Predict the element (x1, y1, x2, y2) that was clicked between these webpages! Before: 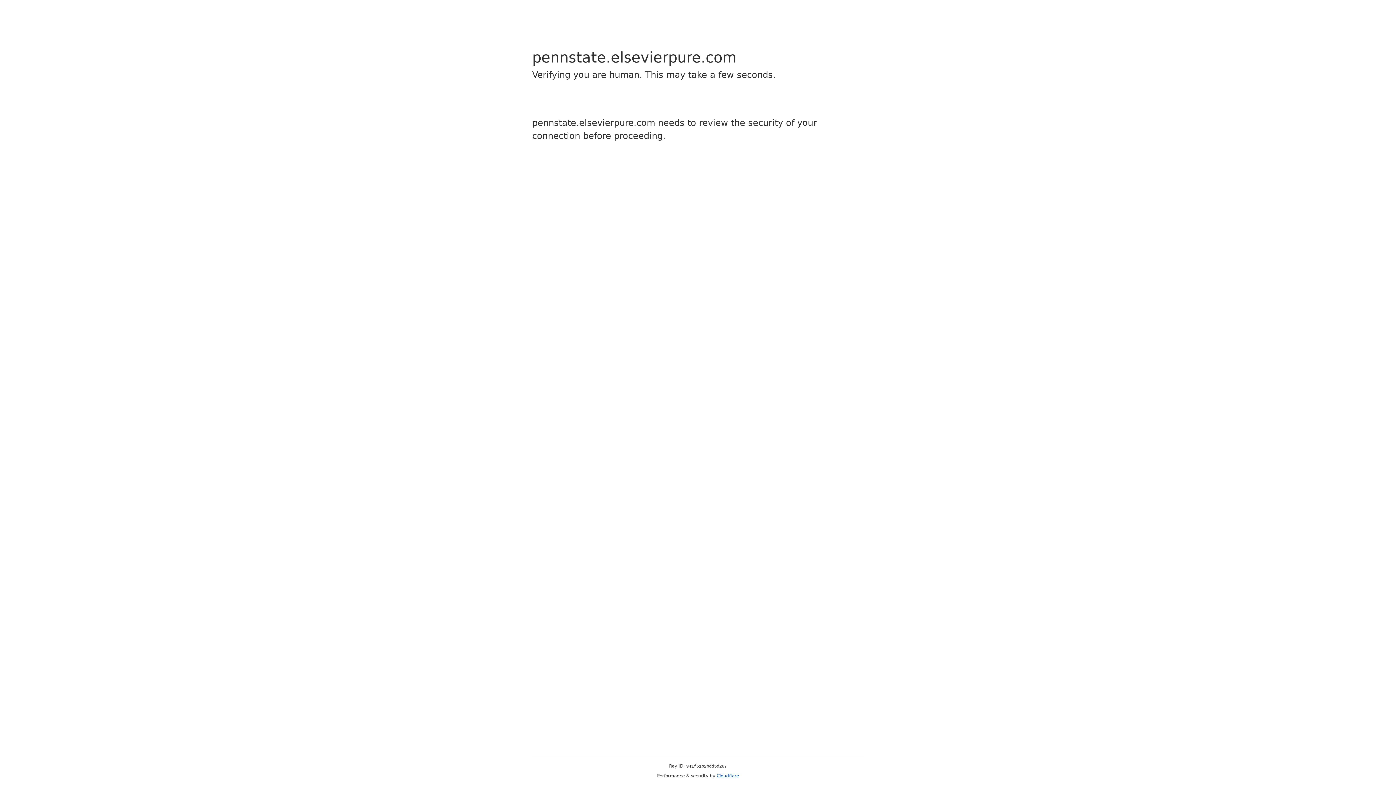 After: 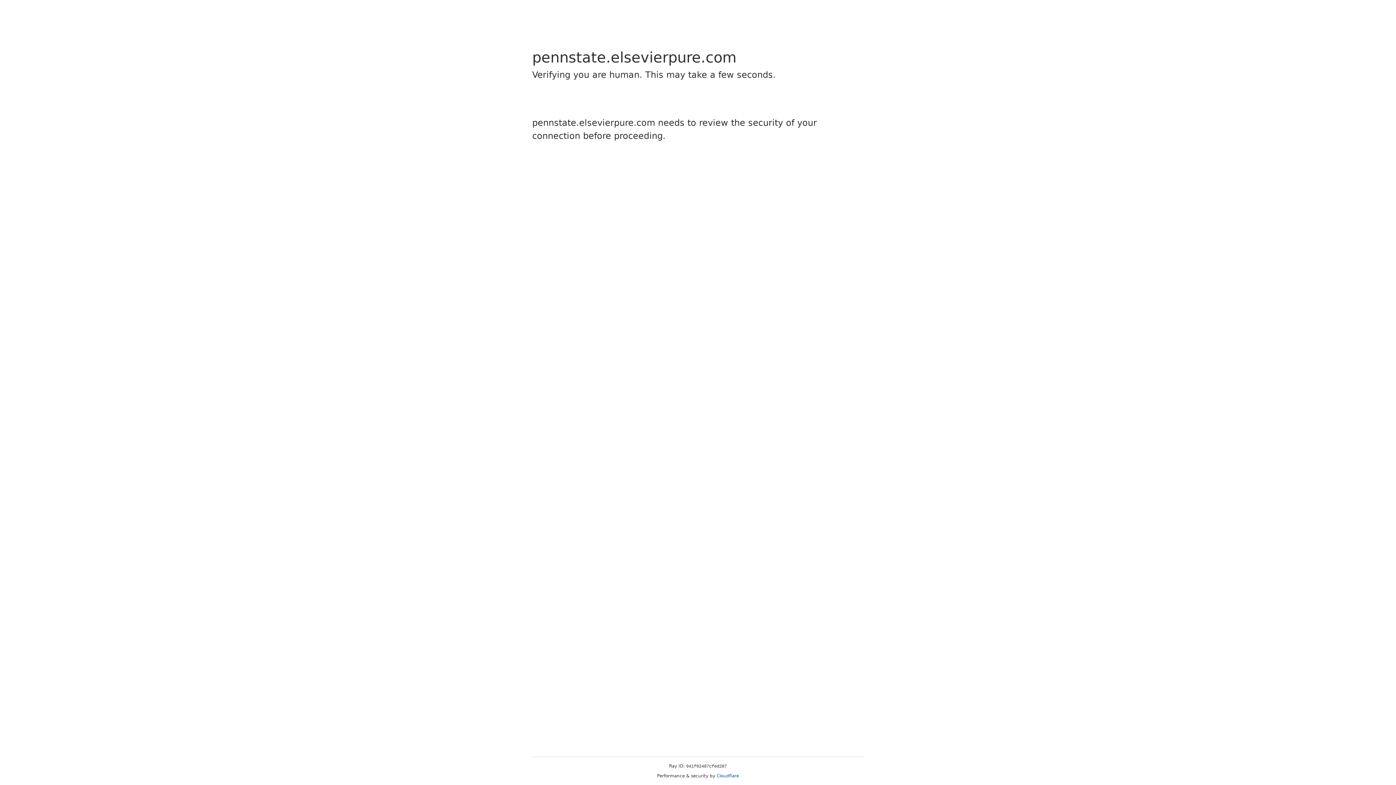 Action: bbox: (716, 773, 739, 778) label: Cloudflare